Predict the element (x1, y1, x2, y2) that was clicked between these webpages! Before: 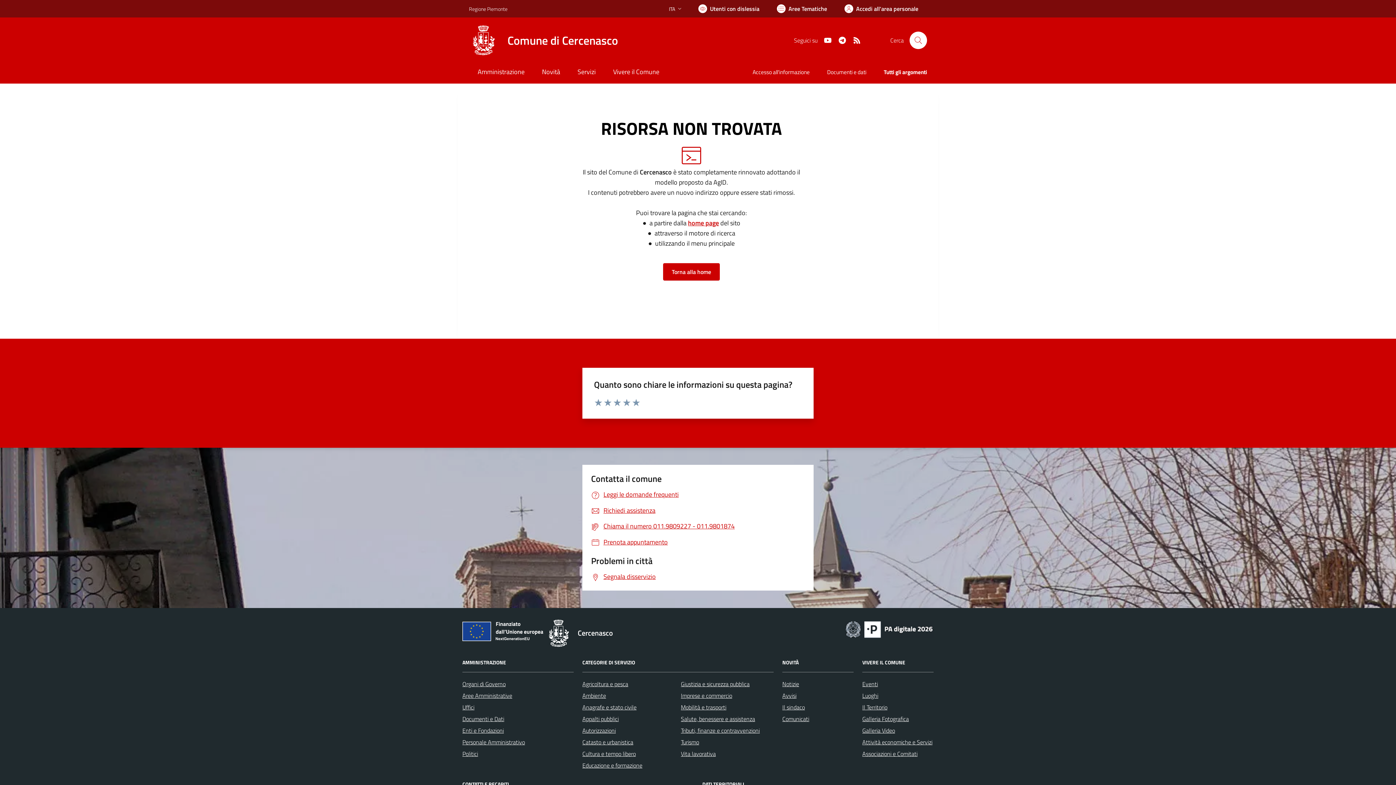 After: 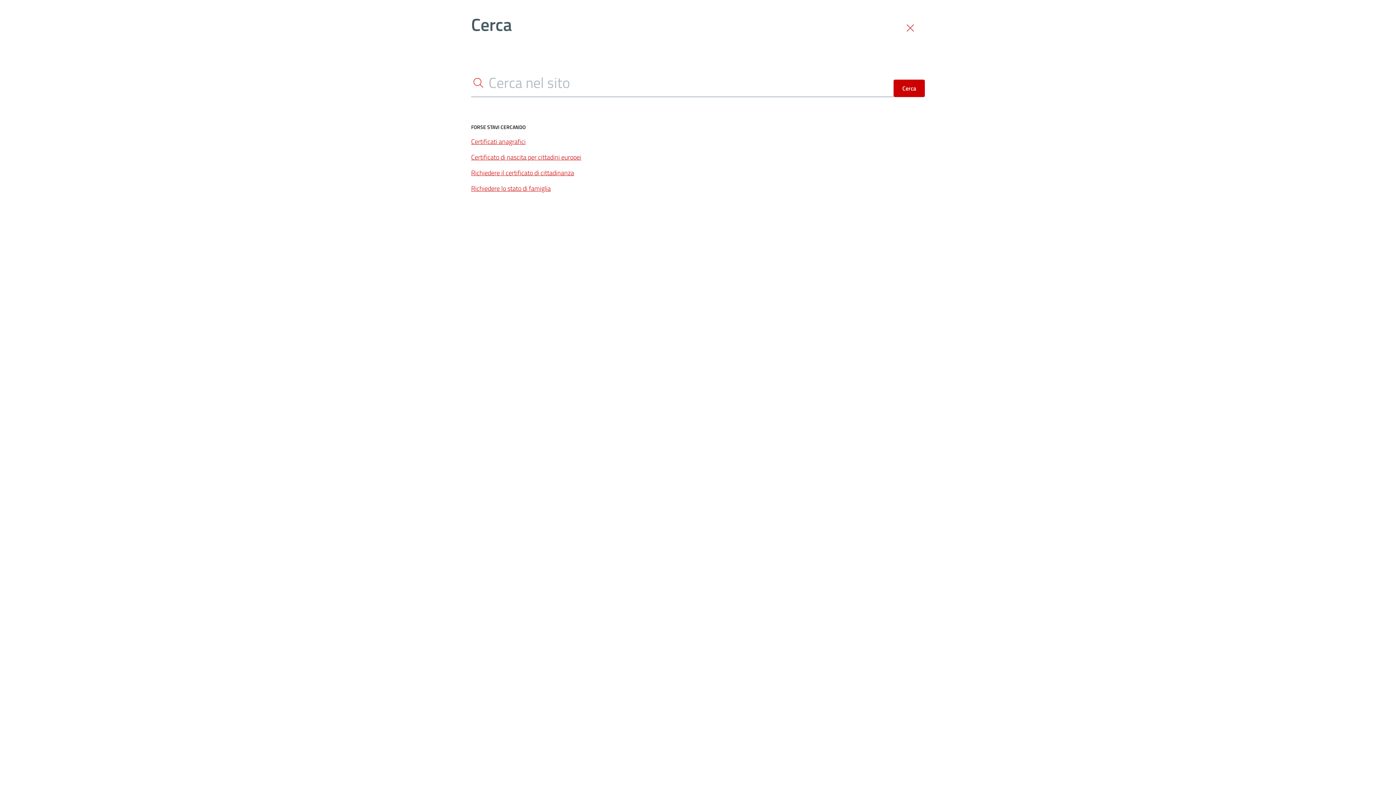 Action: label: Cerca nel sito bbox: (909, 31, 927, 49)